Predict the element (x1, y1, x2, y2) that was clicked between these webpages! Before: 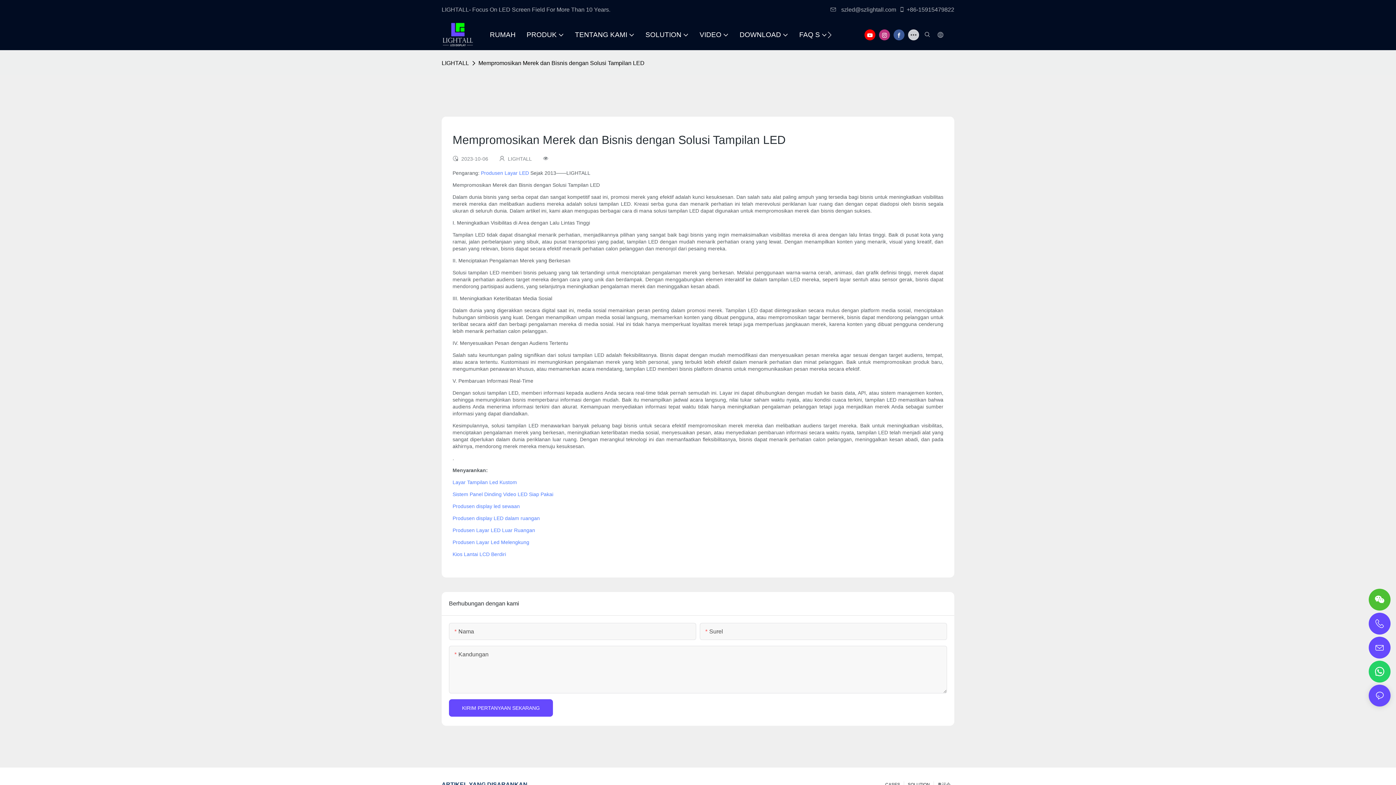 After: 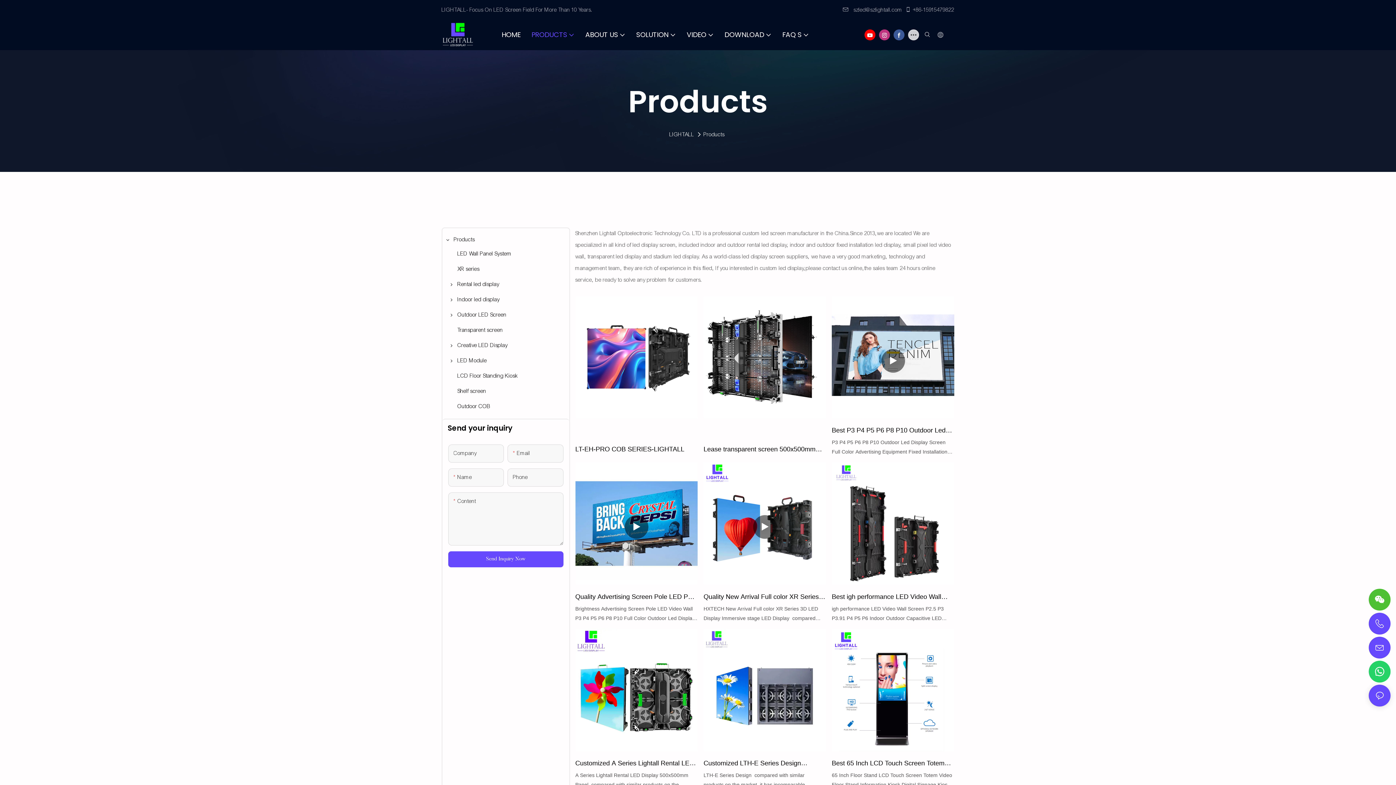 Action: bbox: (452, 479, 517, 485) label: Layar Tampilan Led Kustom